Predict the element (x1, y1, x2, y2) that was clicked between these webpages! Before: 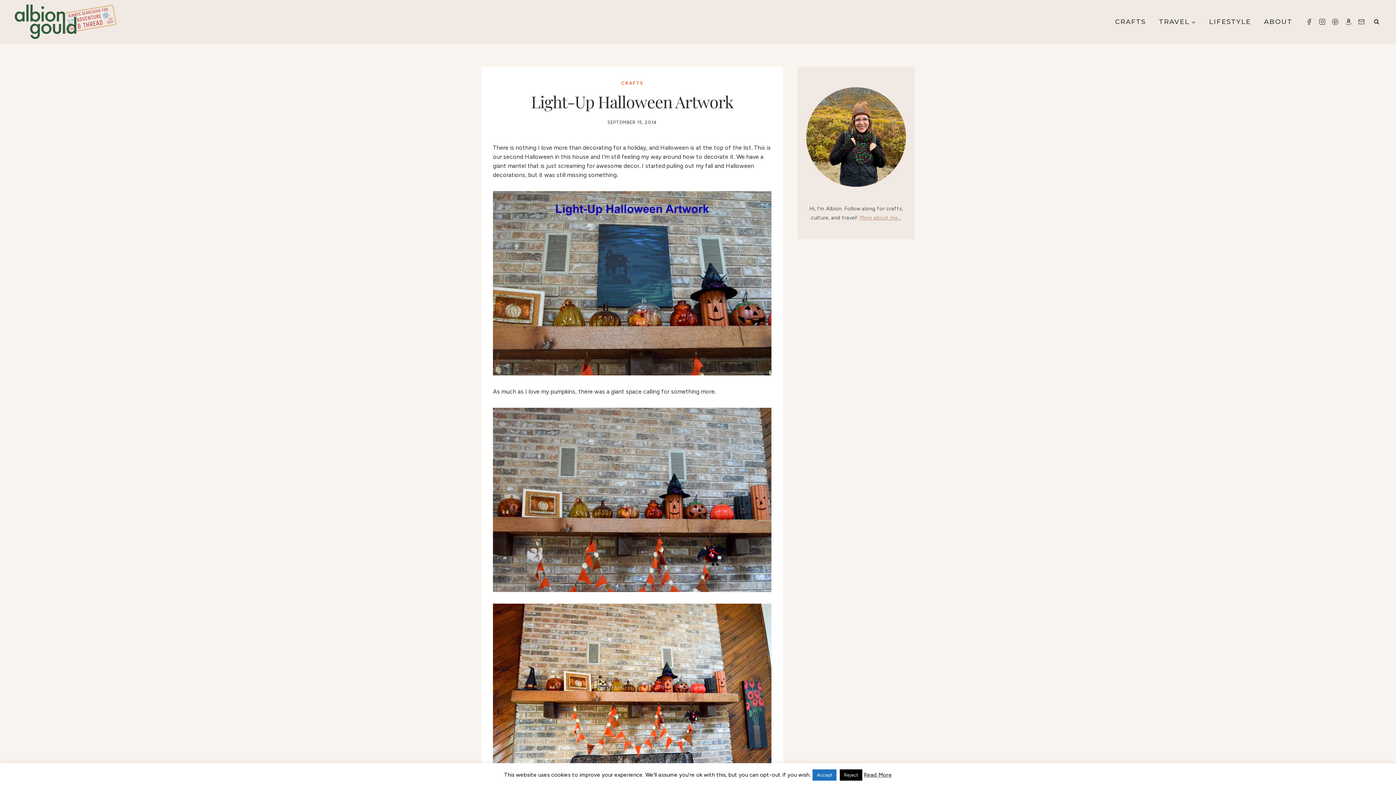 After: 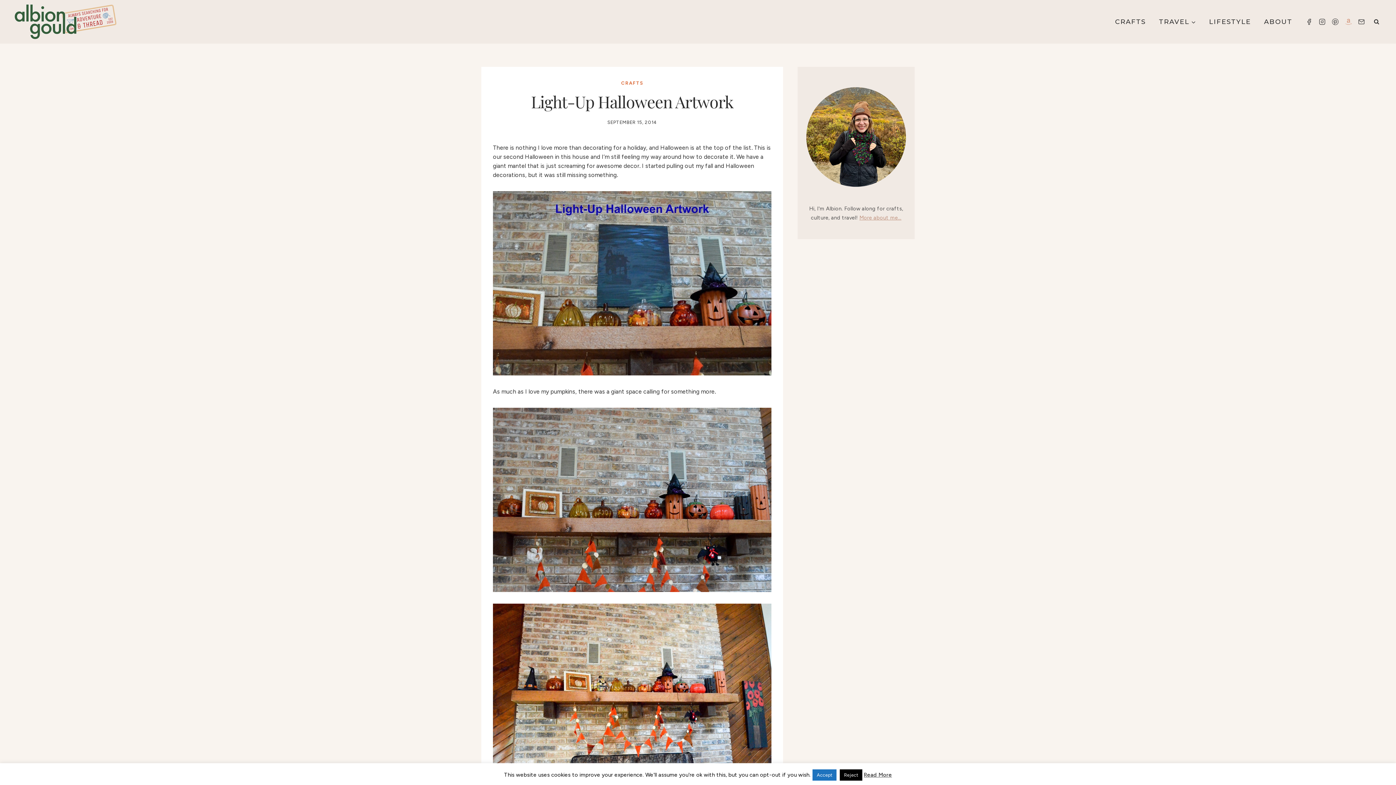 Action: bbox: (1342, 15, 1355, 28) label: Amazon